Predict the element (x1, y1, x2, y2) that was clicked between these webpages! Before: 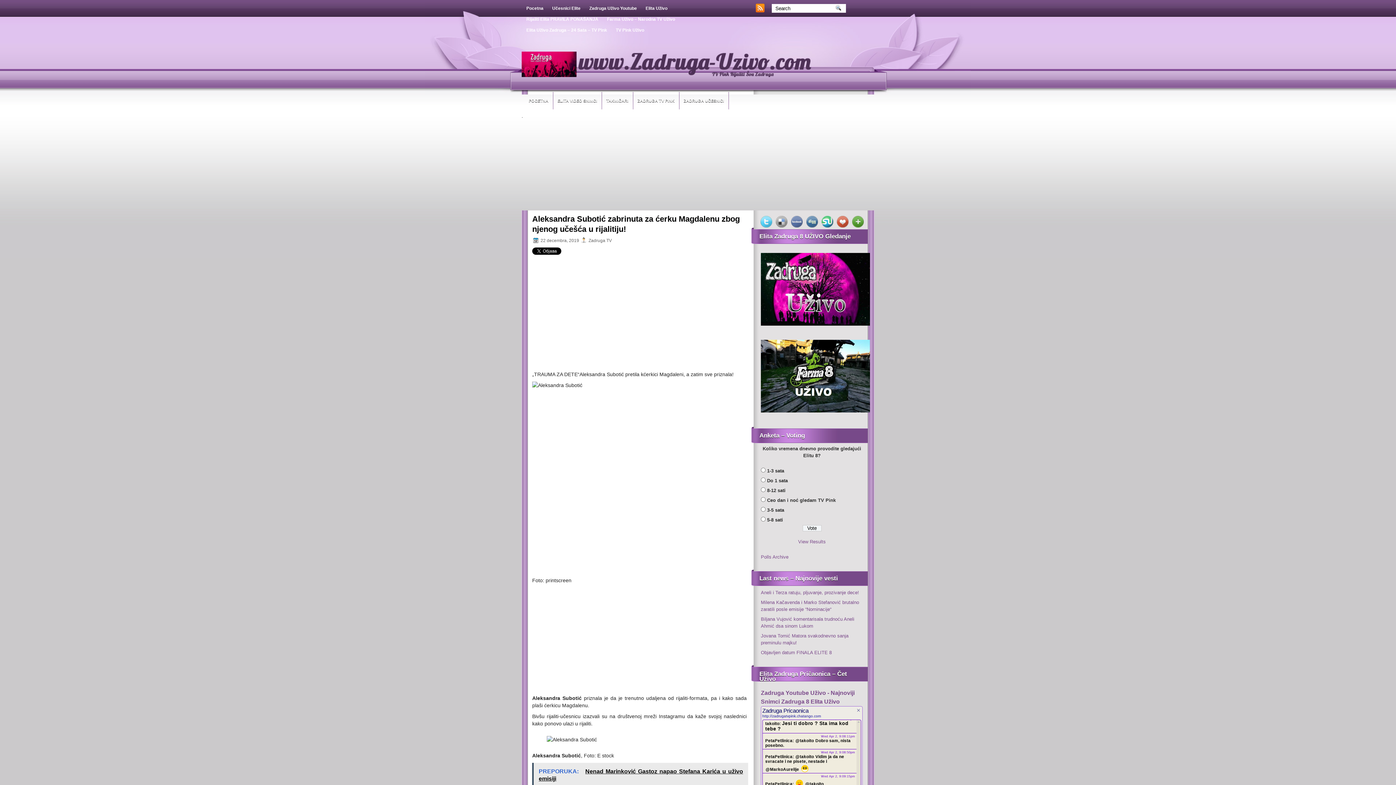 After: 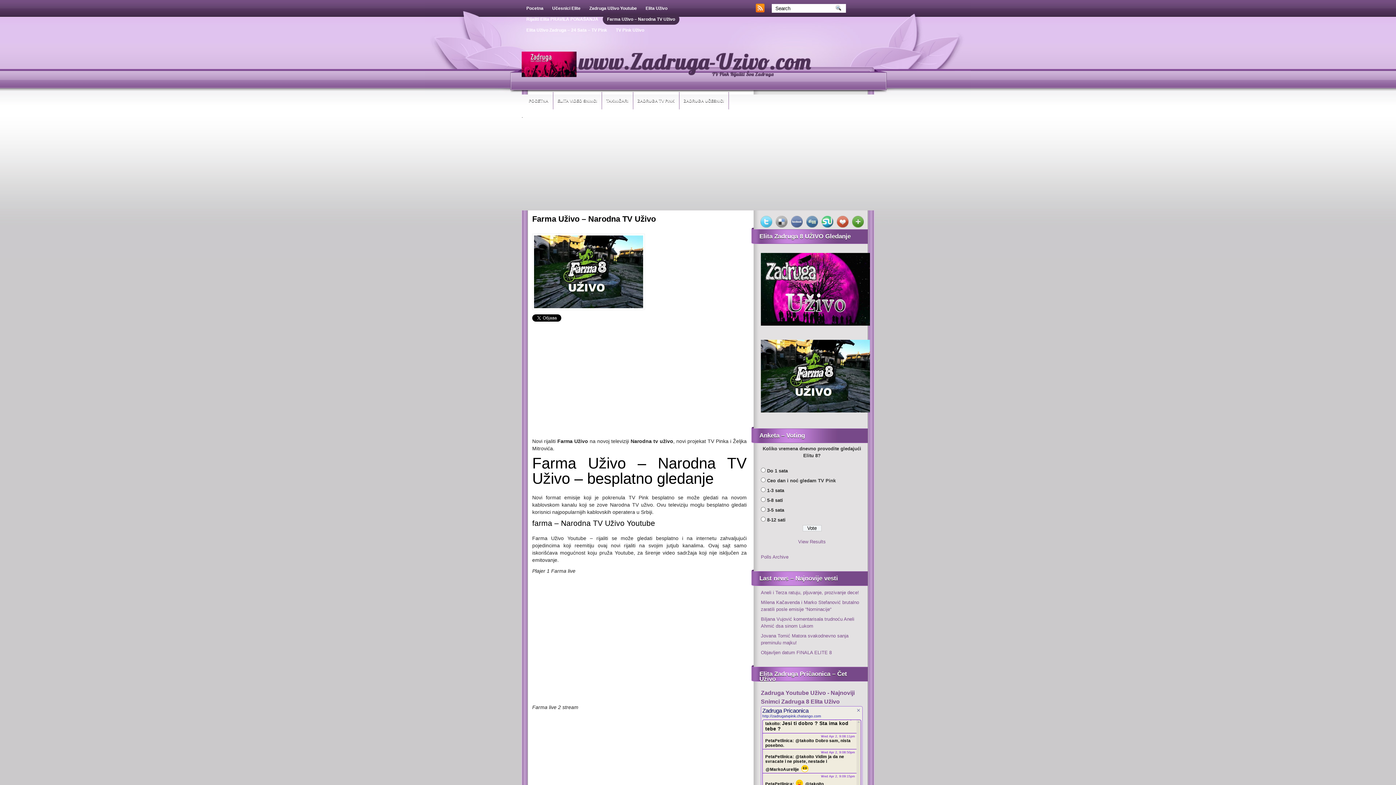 Action: label: Farma Uživo – Narodna TV Uživo bbox: (602, 13, 679, 24)